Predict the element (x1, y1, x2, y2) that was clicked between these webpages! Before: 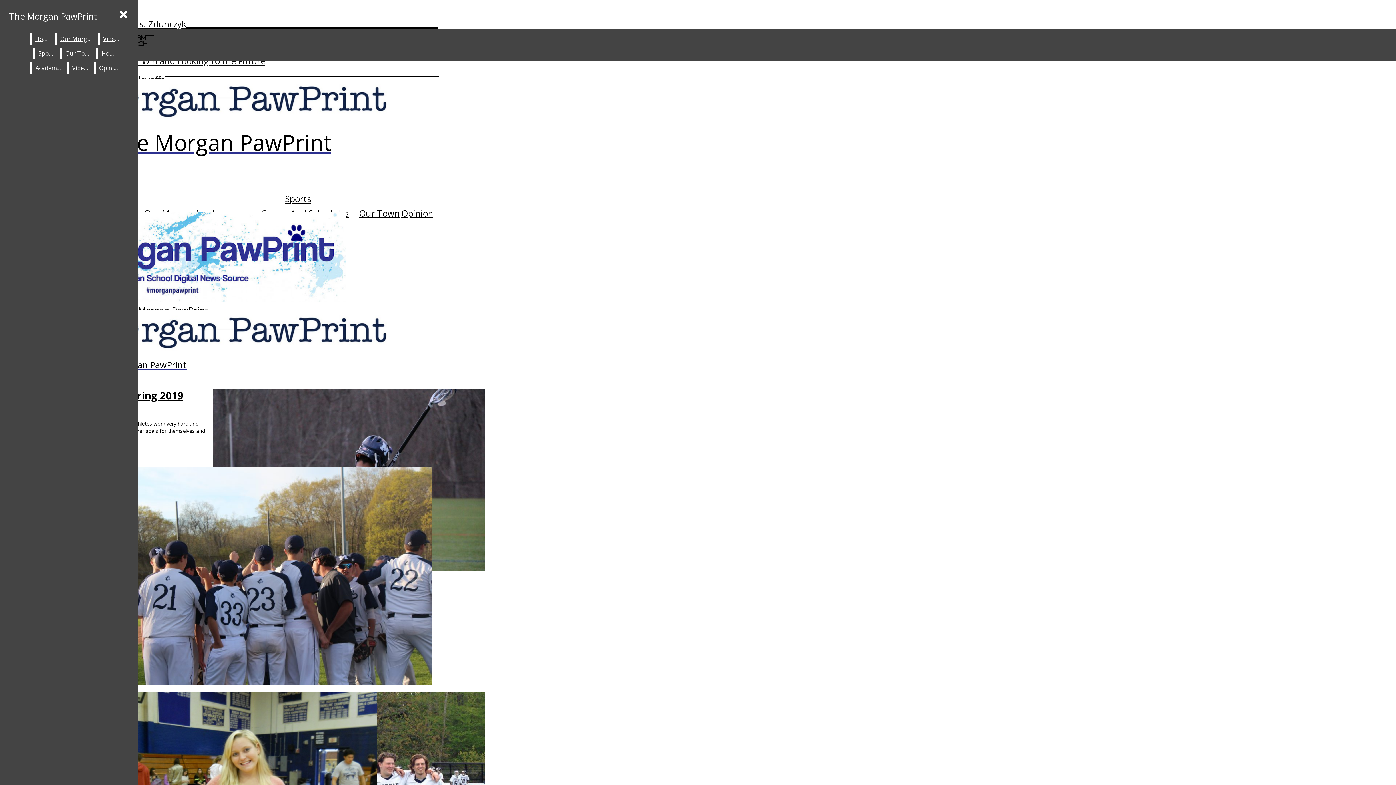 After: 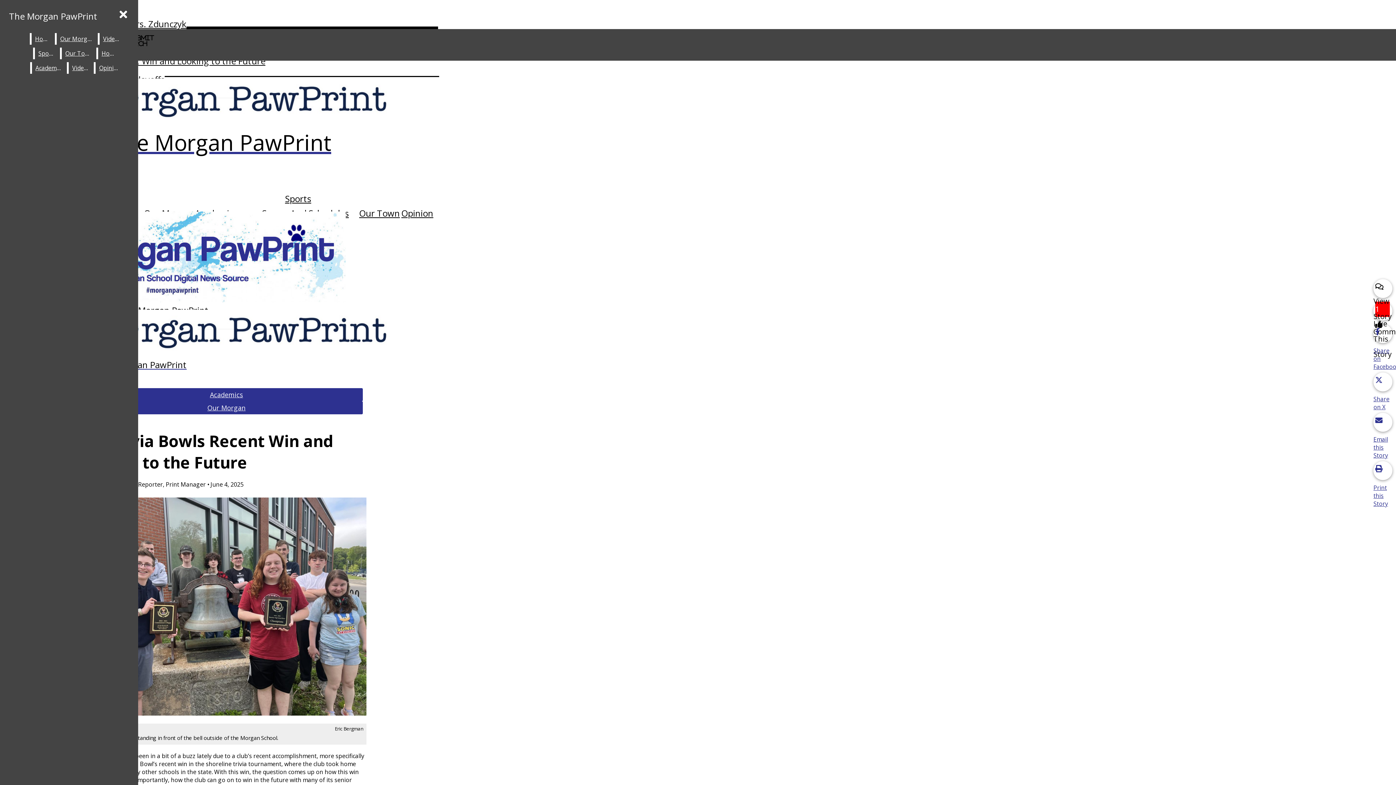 Action: bbox: (43, 54, 265, 66) label: The Trivia Bowls Recent Win and Looking to the Future